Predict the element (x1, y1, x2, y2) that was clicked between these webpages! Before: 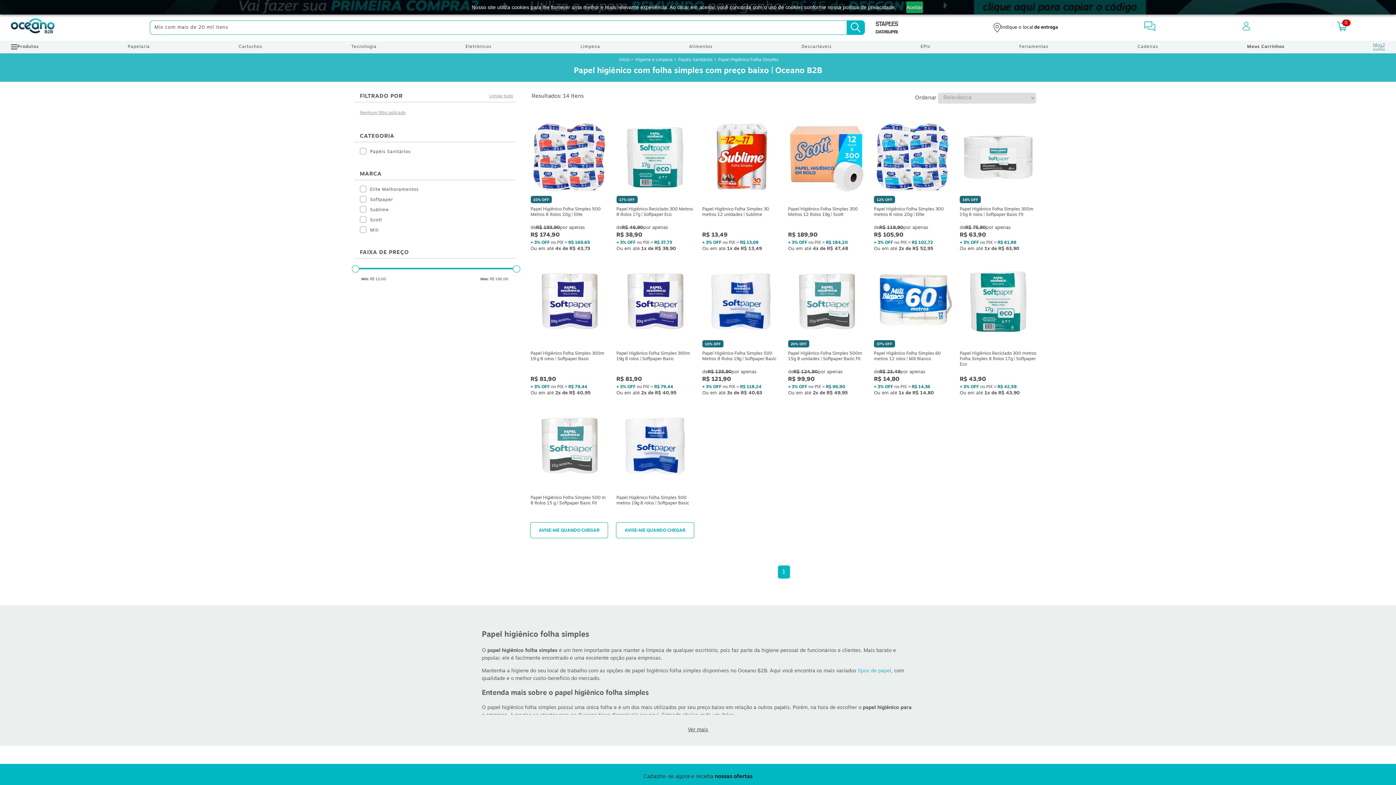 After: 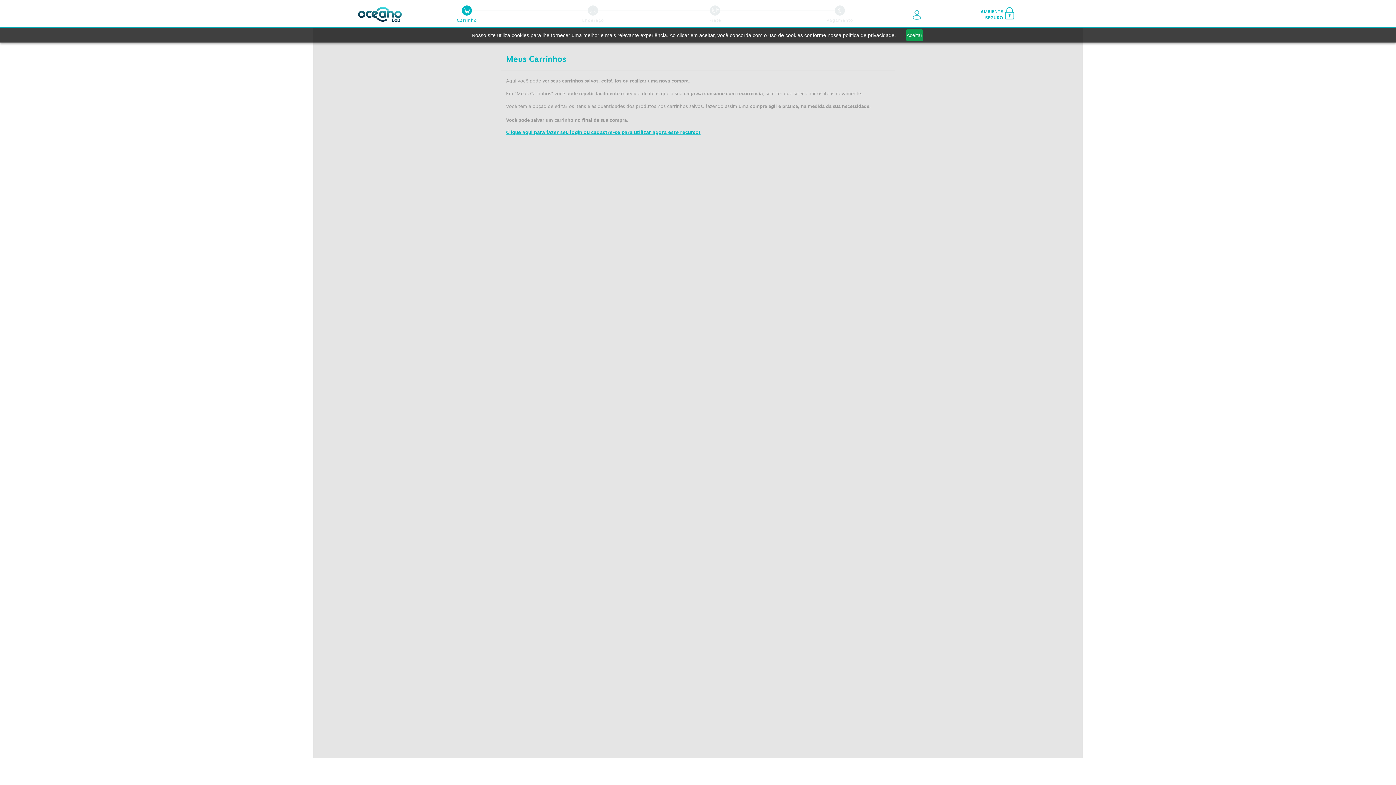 Action: bbox: (1247, 40, 1284, 53) label: Meus Carrinhos